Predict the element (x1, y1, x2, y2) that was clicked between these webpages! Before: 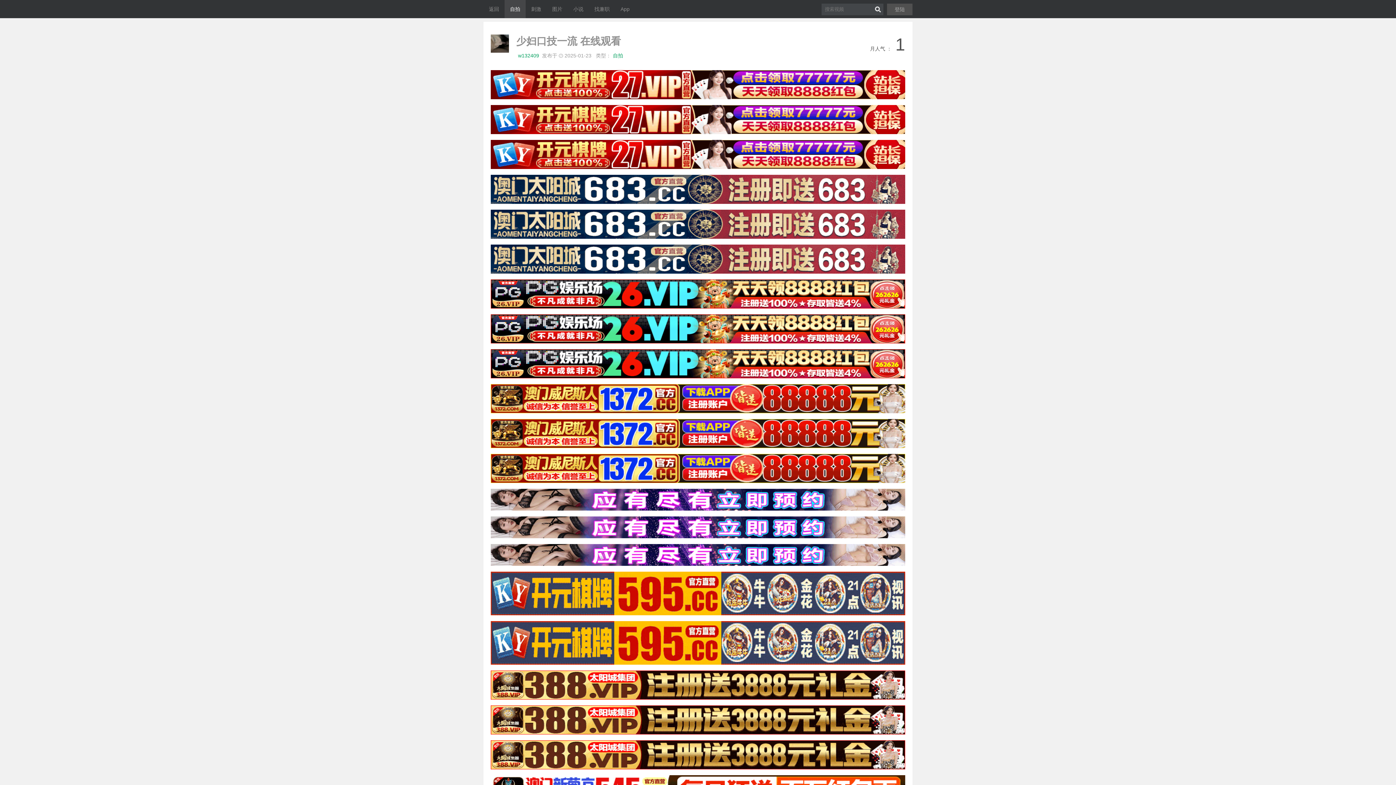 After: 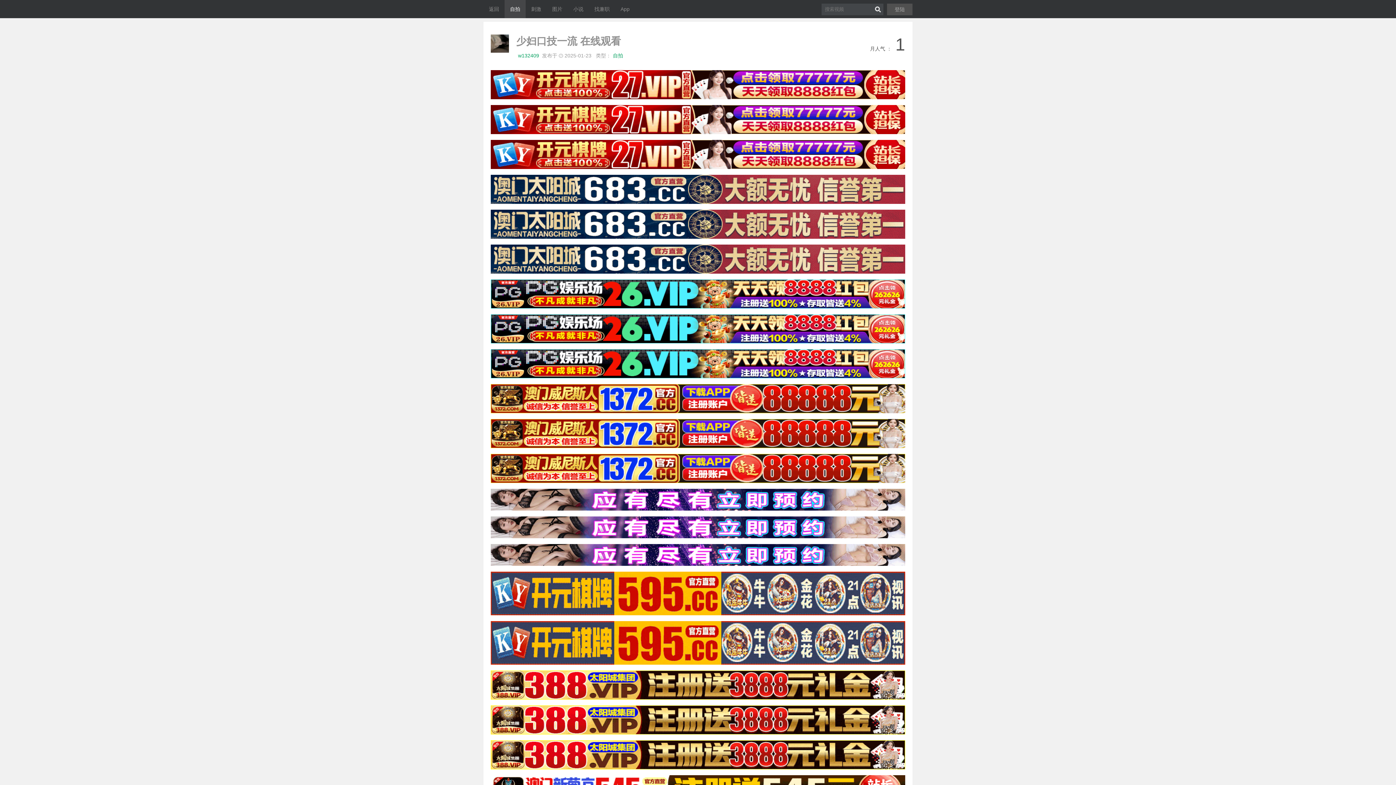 Action: bbox: (490, 48, 509, 53)